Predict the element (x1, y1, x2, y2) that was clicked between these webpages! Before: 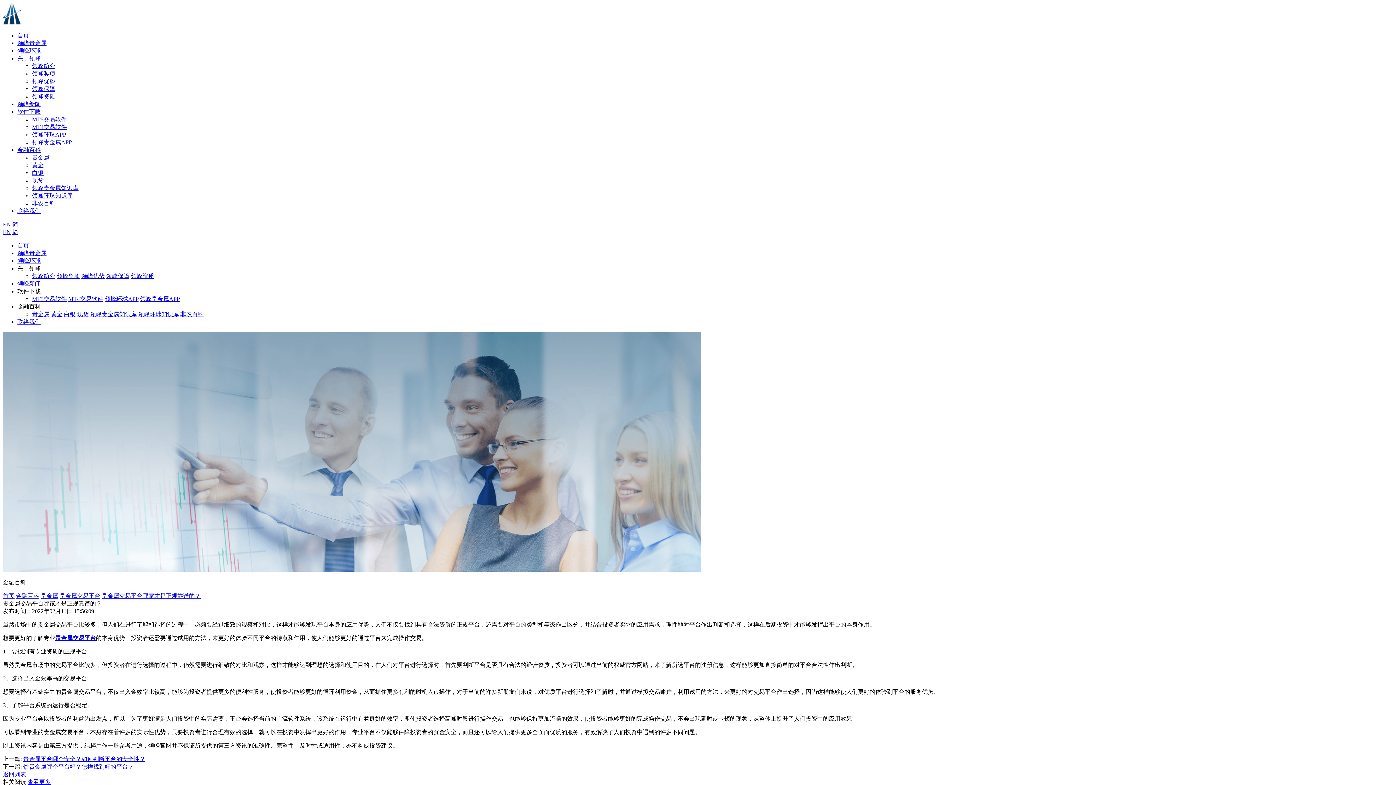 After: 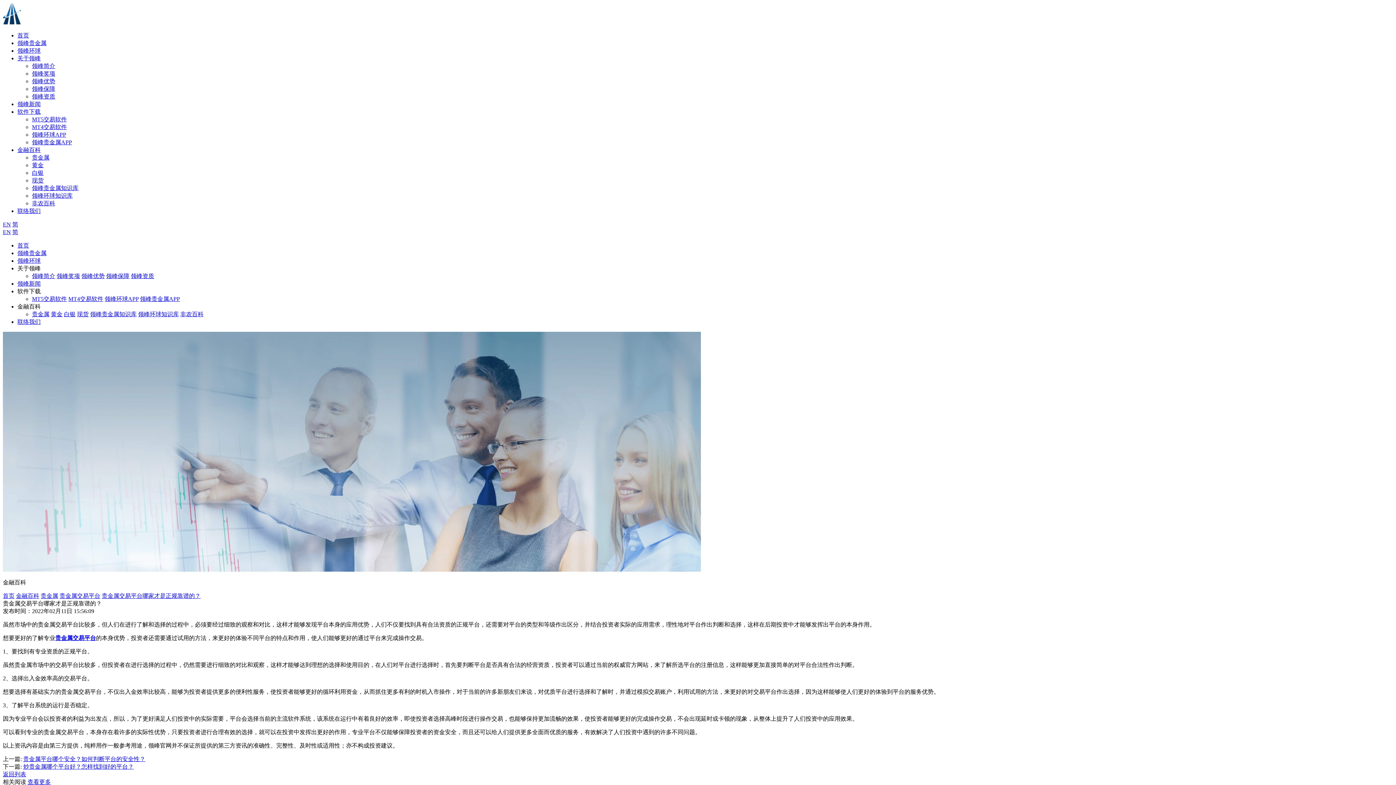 Action: bbox: (17, 257, 40, 264) label: 领峰环球